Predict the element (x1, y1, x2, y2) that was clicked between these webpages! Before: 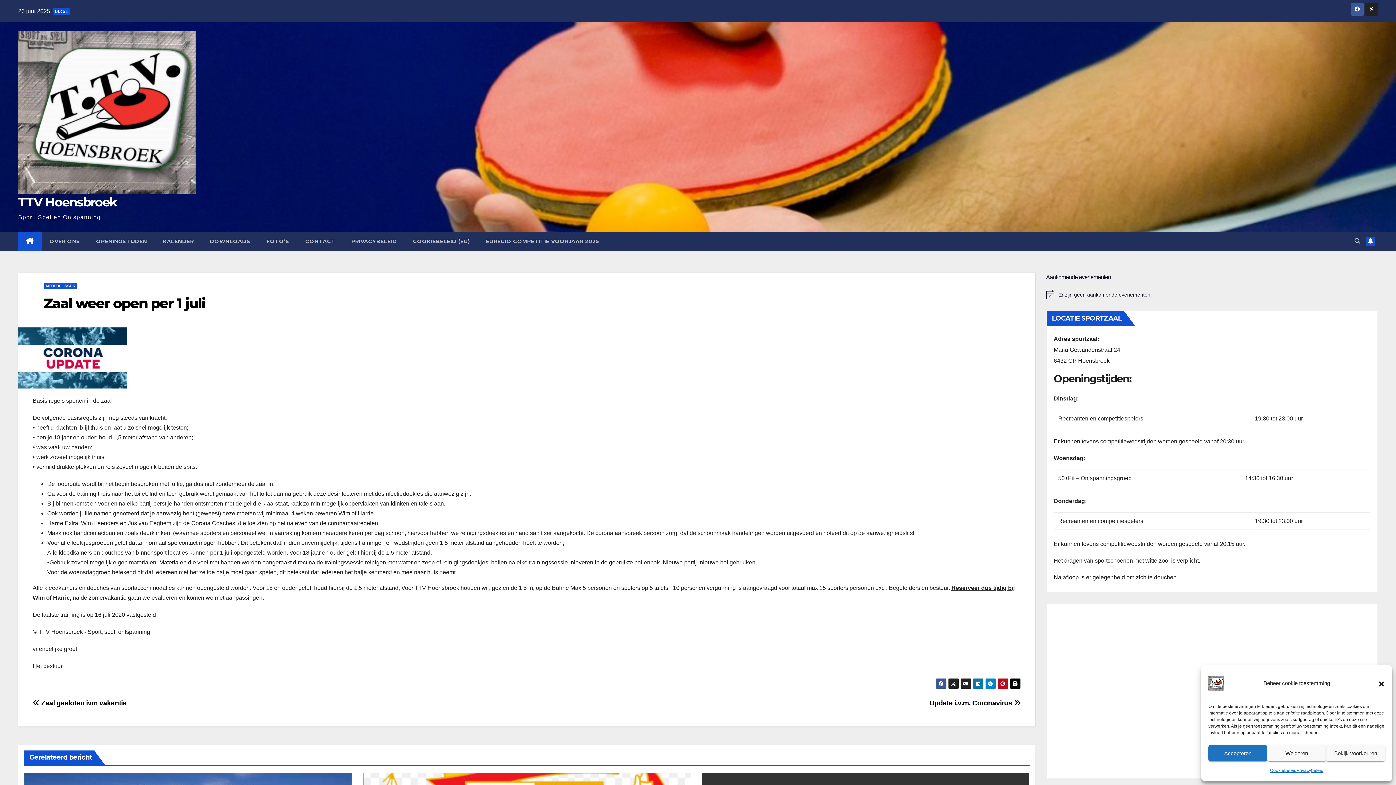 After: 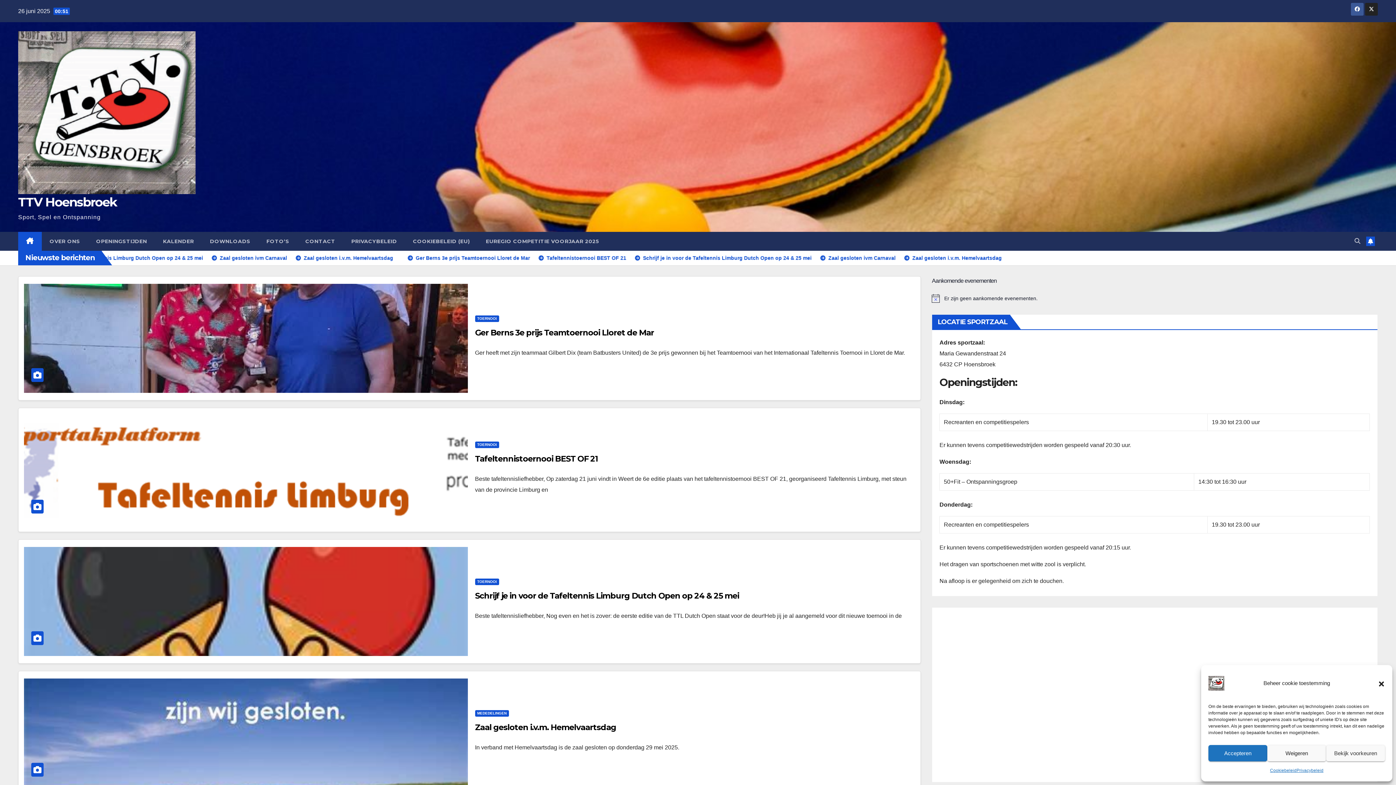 Action: label: TTV Hoensbroek bbox: (18, 194, 116, 209)